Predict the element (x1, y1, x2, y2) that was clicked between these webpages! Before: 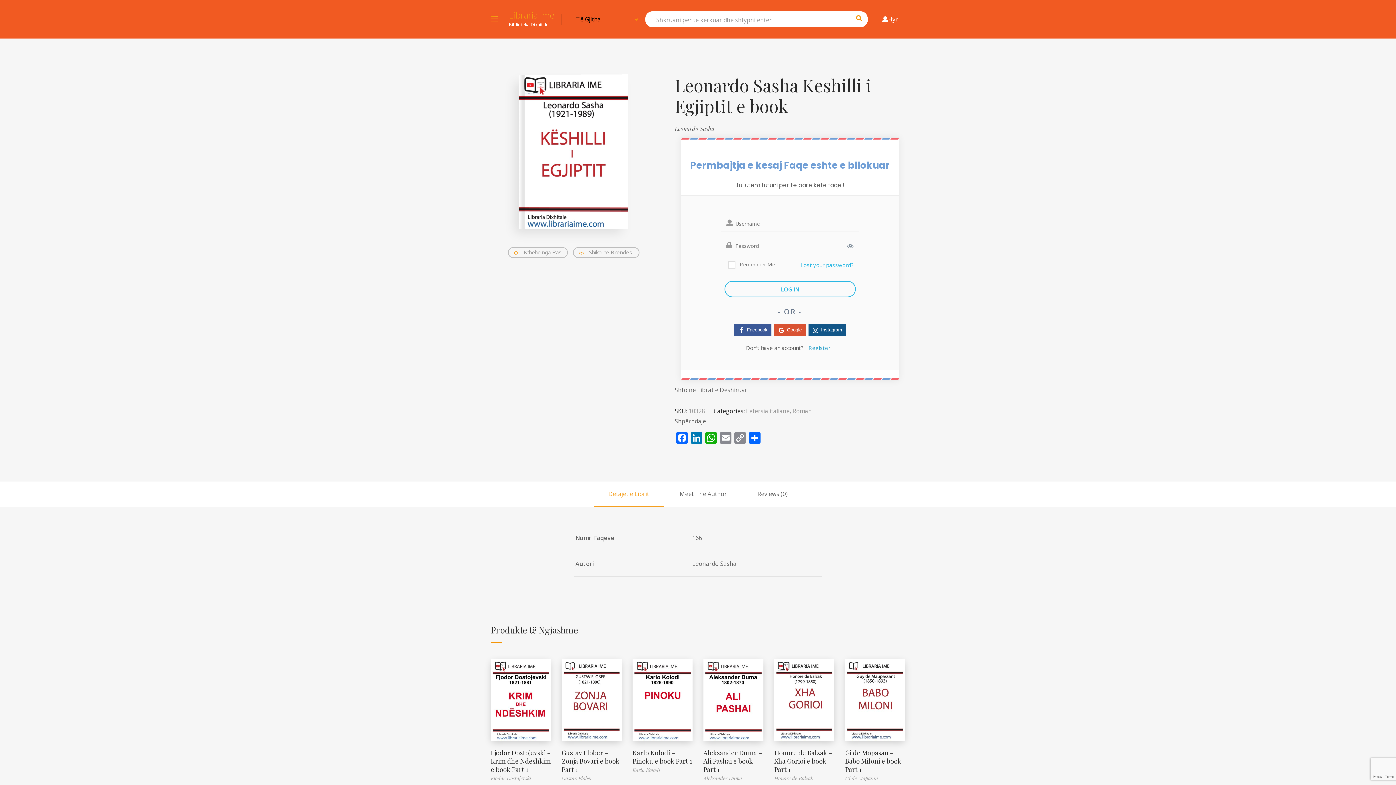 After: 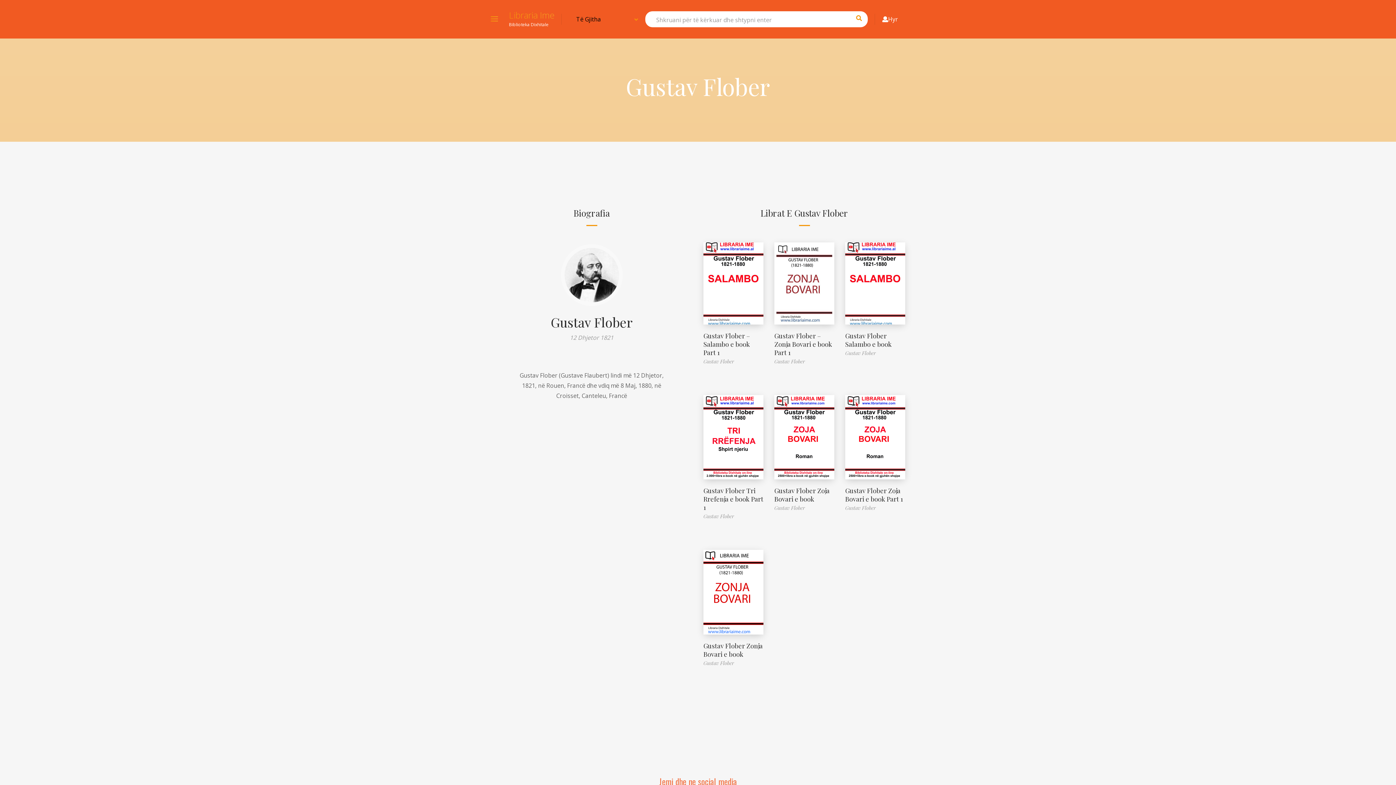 Action: label: Gustav Flober bbox: (561, 775, 592, 782)